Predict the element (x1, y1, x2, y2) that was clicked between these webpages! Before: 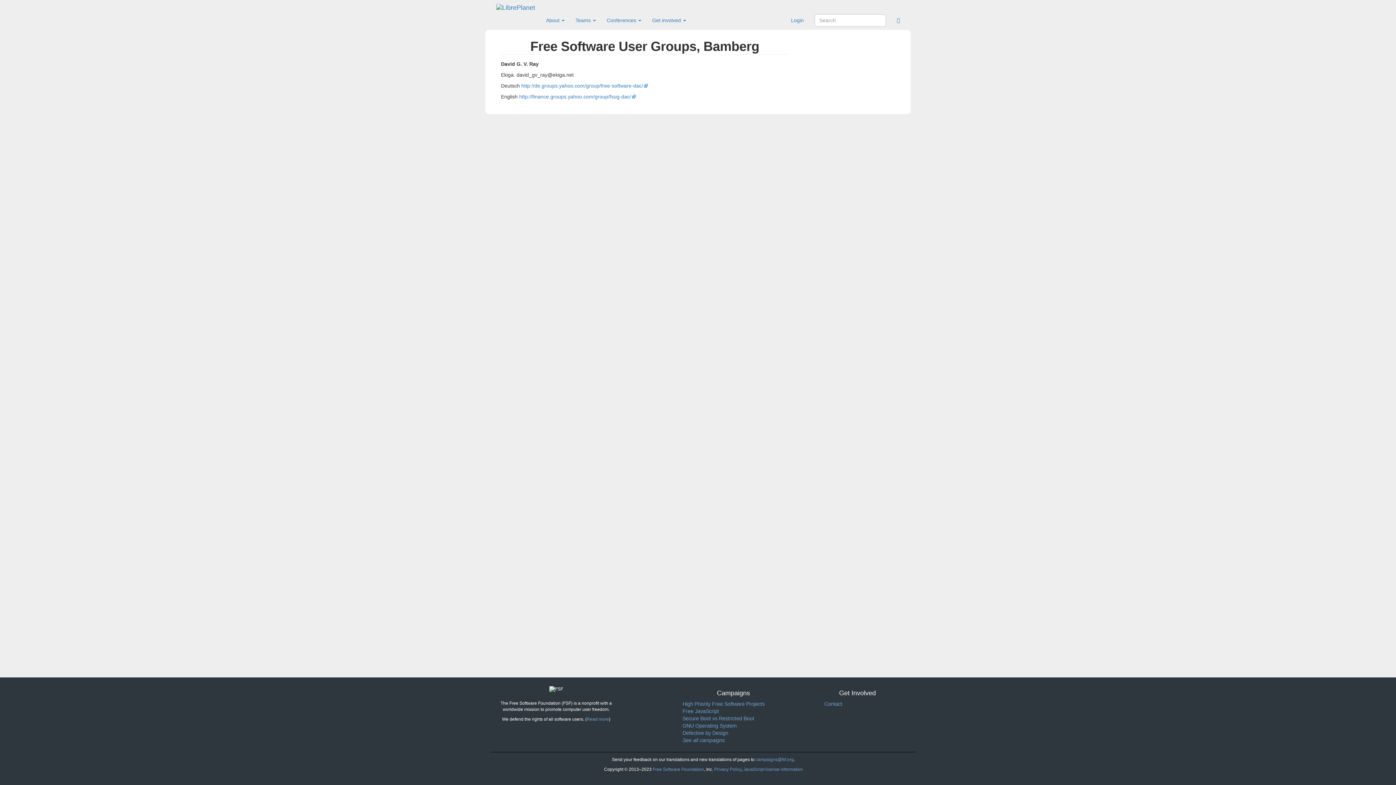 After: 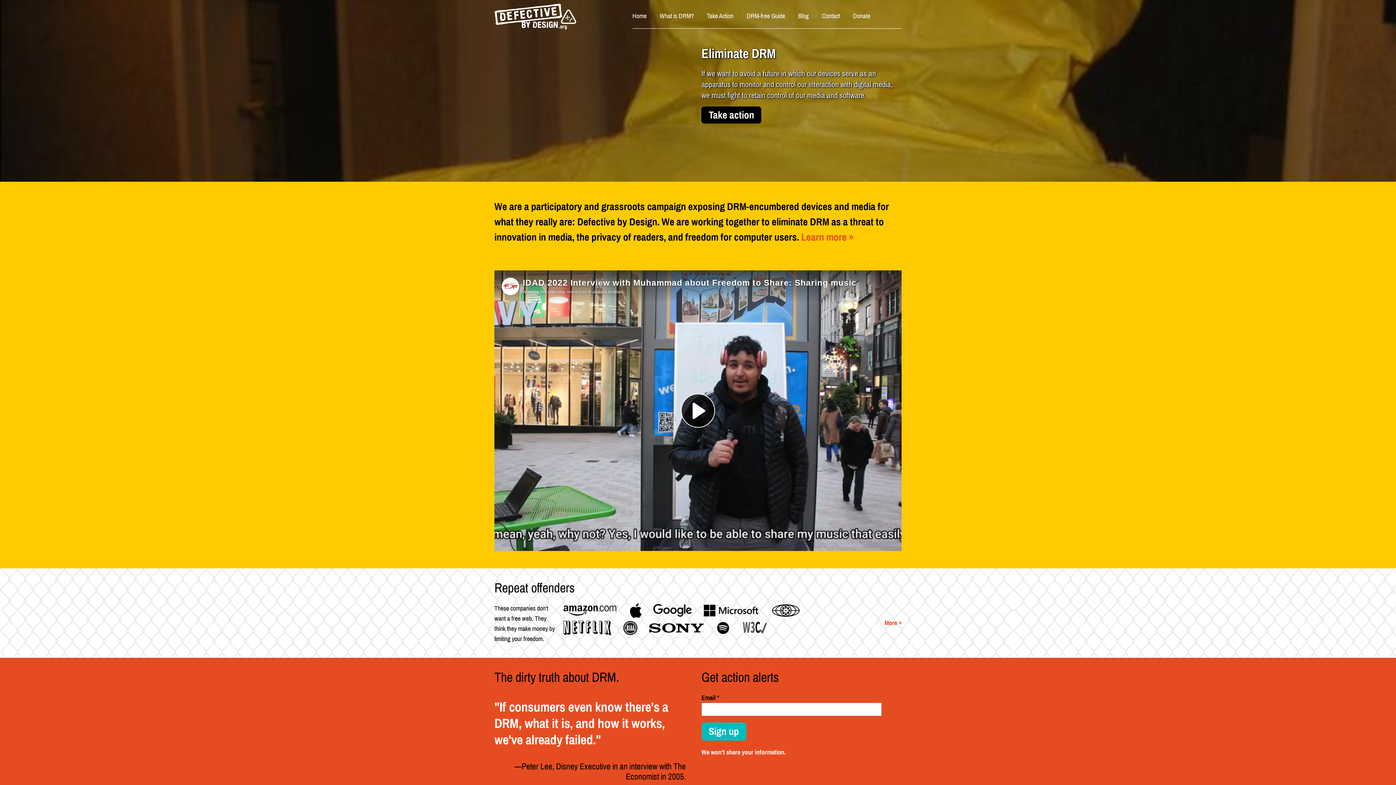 Action: bbox: (682, 730, 728, 736) label: Defective by Design